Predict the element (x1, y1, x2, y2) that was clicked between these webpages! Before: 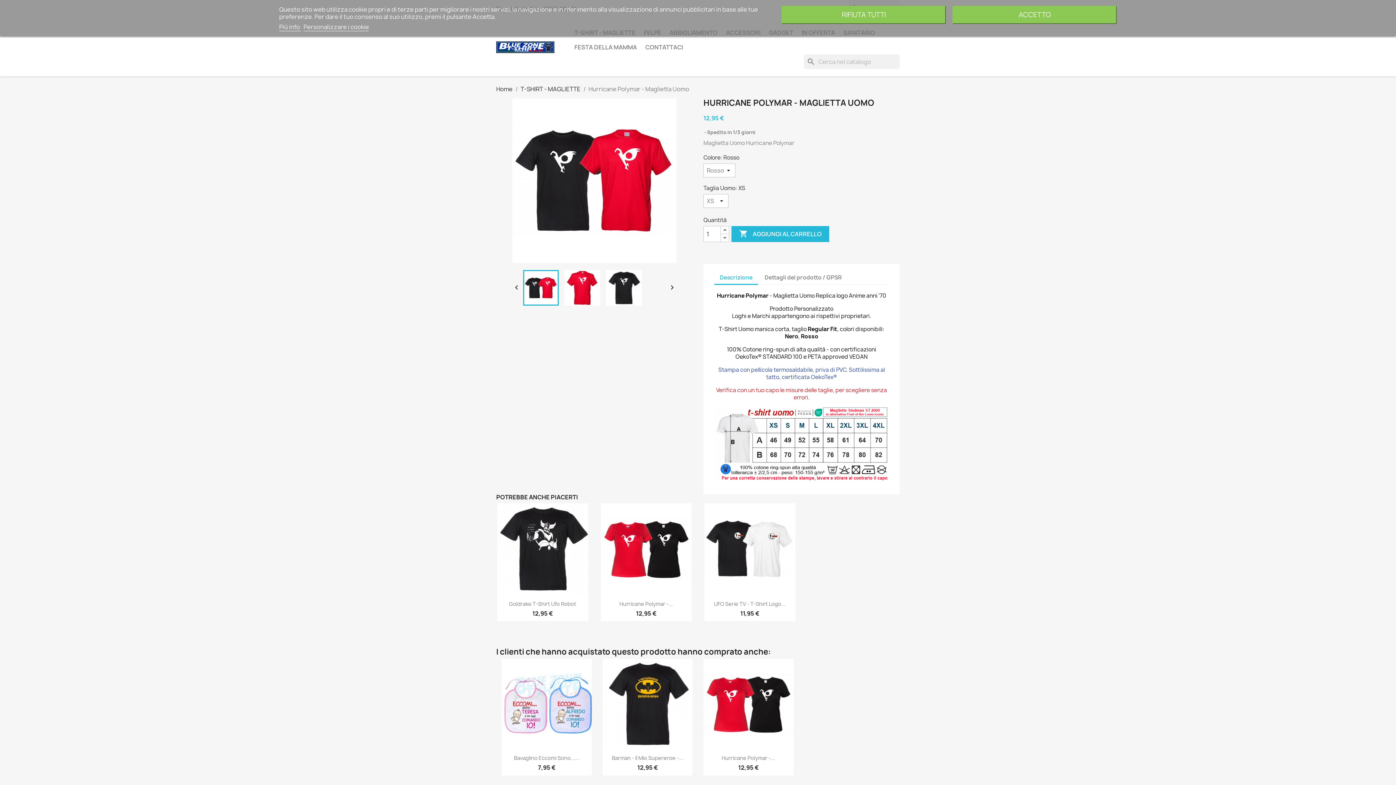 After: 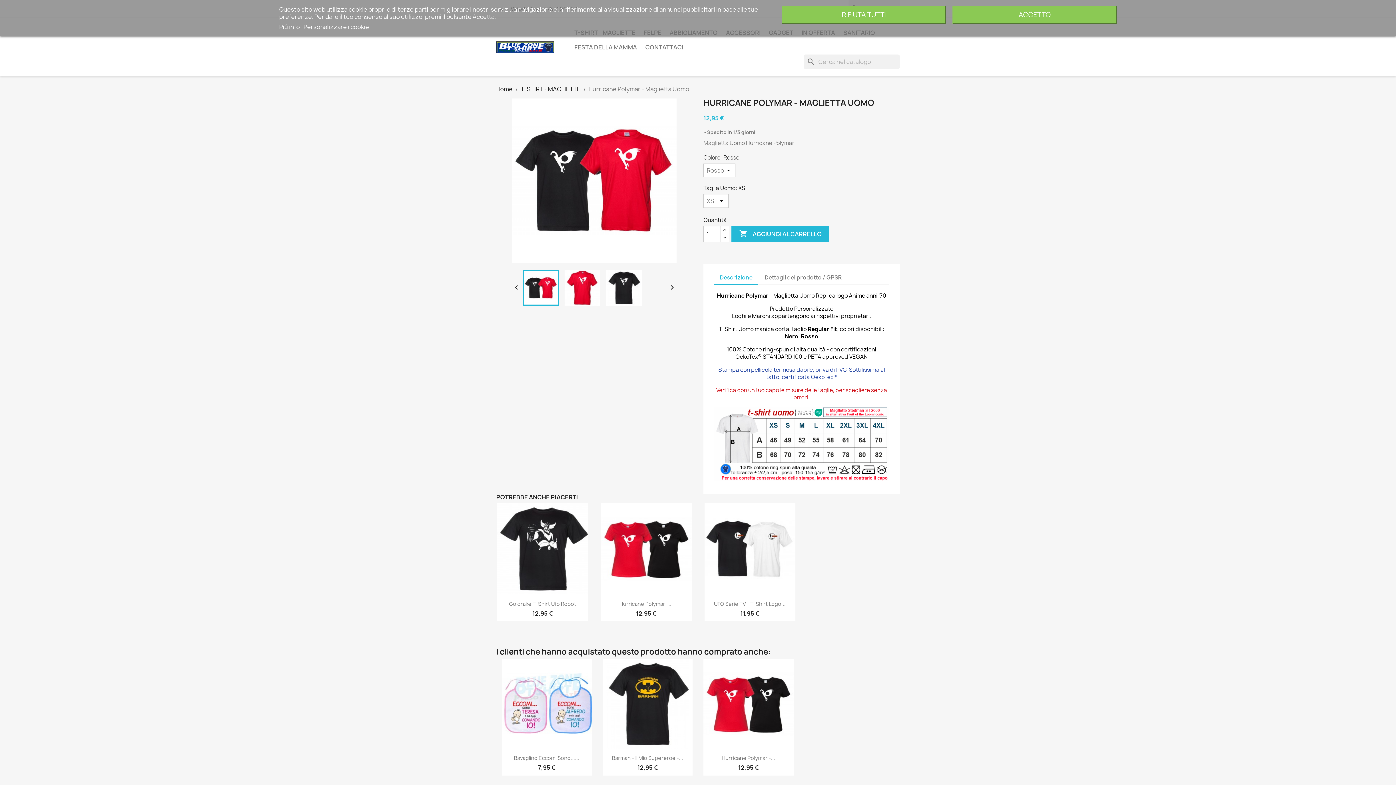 Action: label: Descrizione bbox: (714, 271, 758, 285)